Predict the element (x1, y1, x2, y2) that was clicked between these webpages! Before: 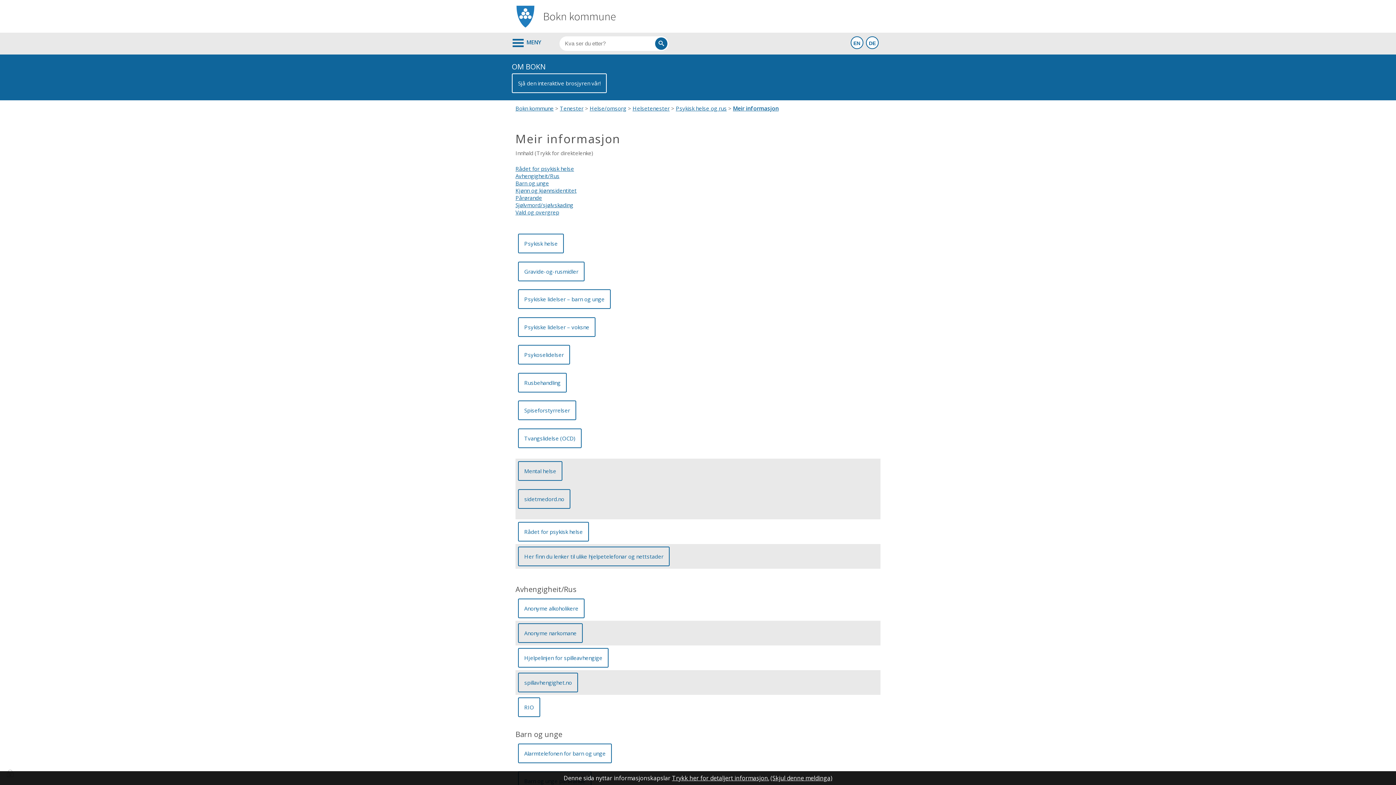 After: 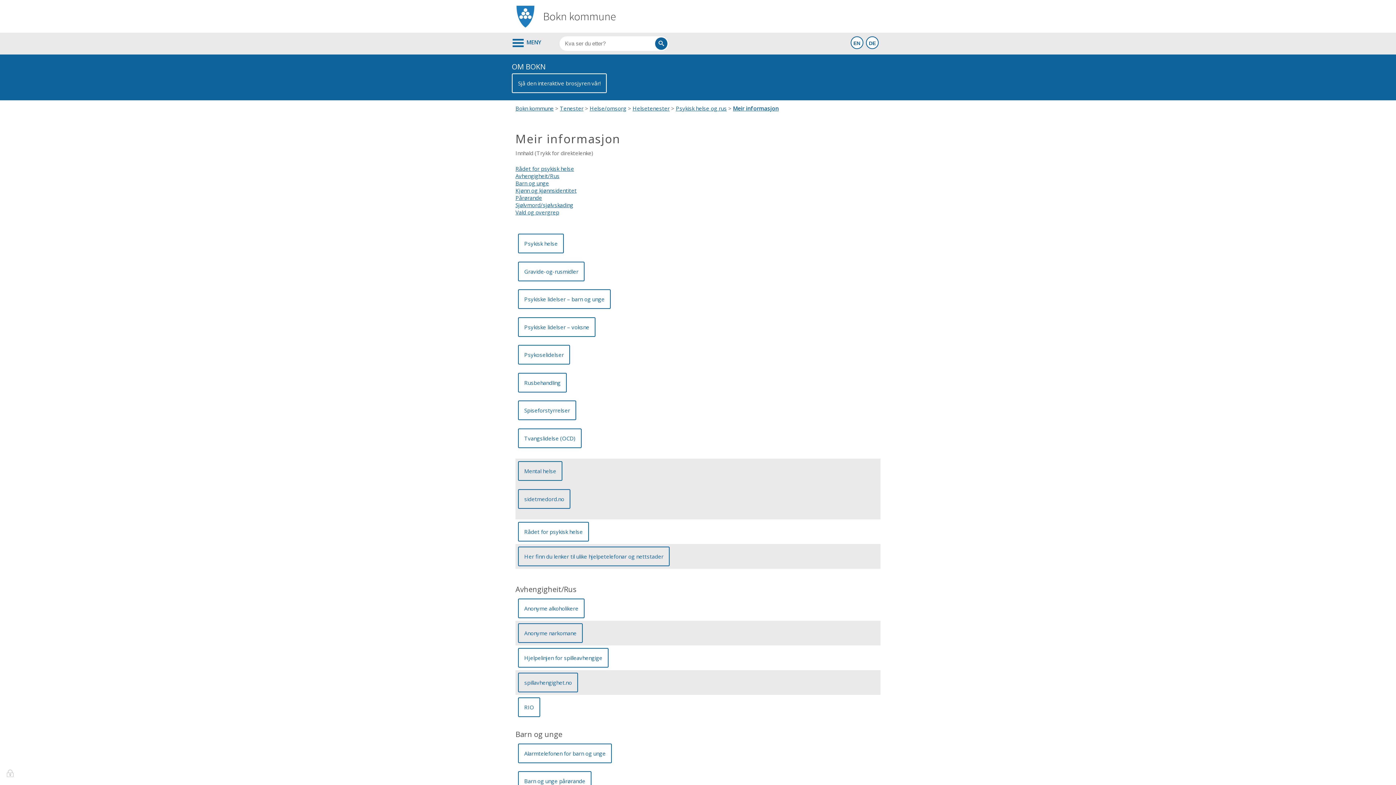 Action: bbox: (770, 774, 832, 782) label: (Skjul denne meldinga)